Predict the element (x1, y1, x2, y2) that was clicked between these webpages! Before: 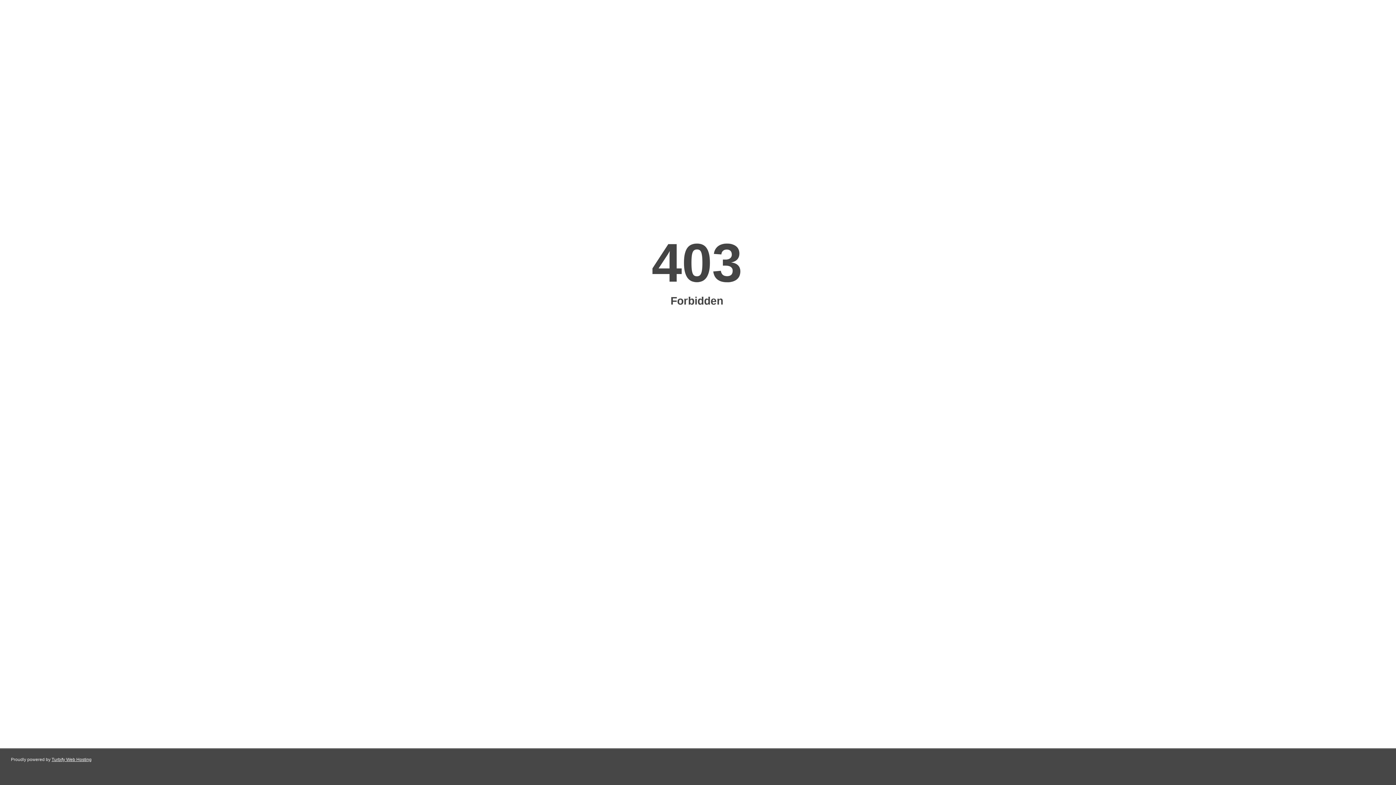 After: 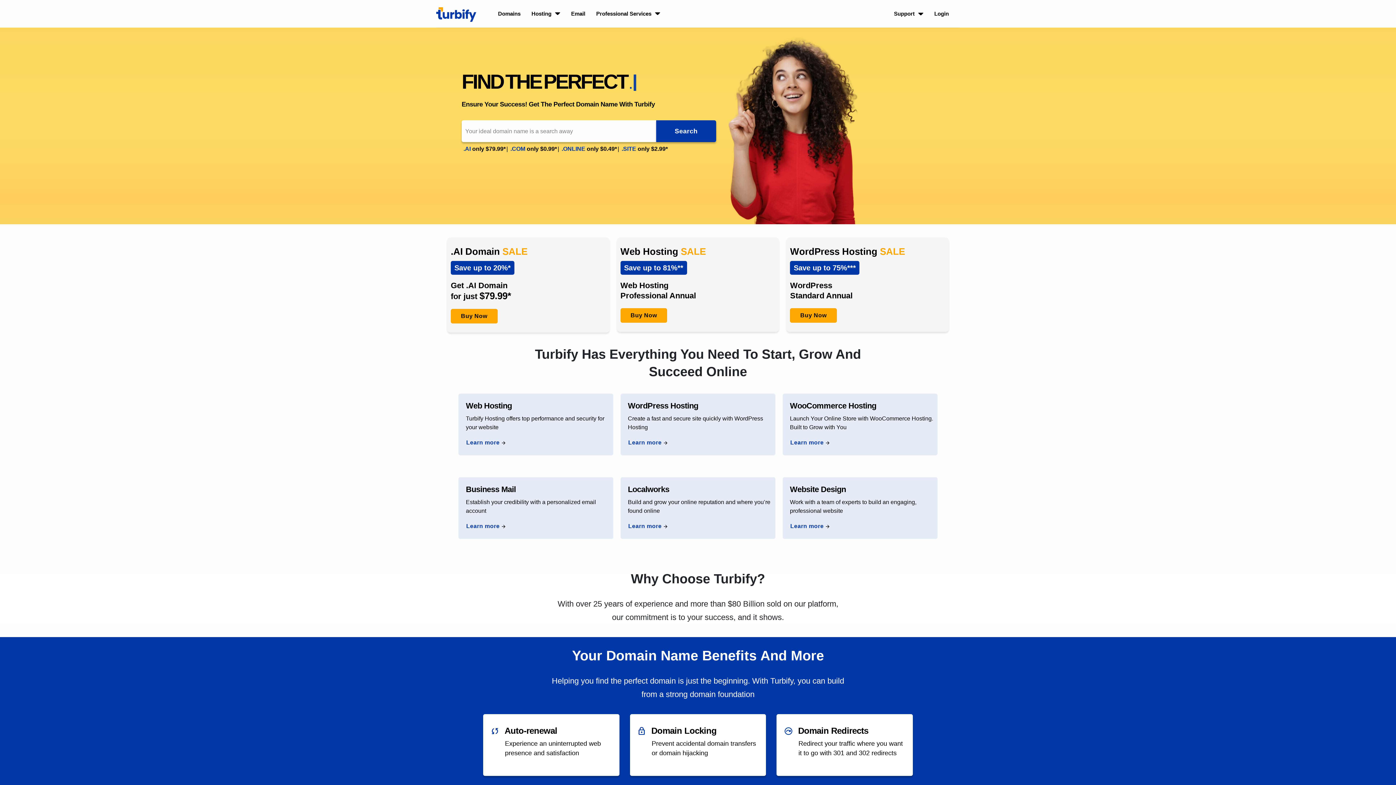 Action: bbox: (51, 757, 91, 762) label: Turbify Web Hosting